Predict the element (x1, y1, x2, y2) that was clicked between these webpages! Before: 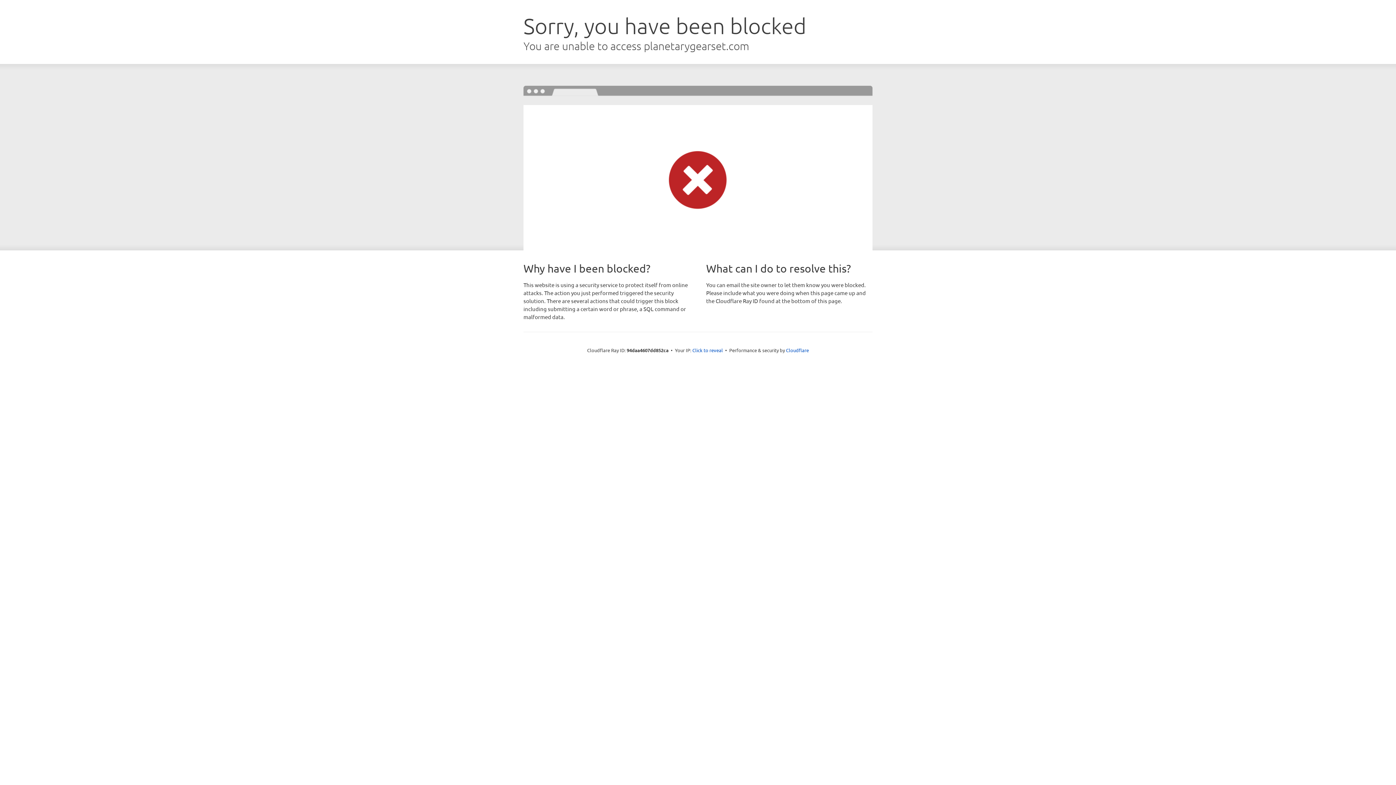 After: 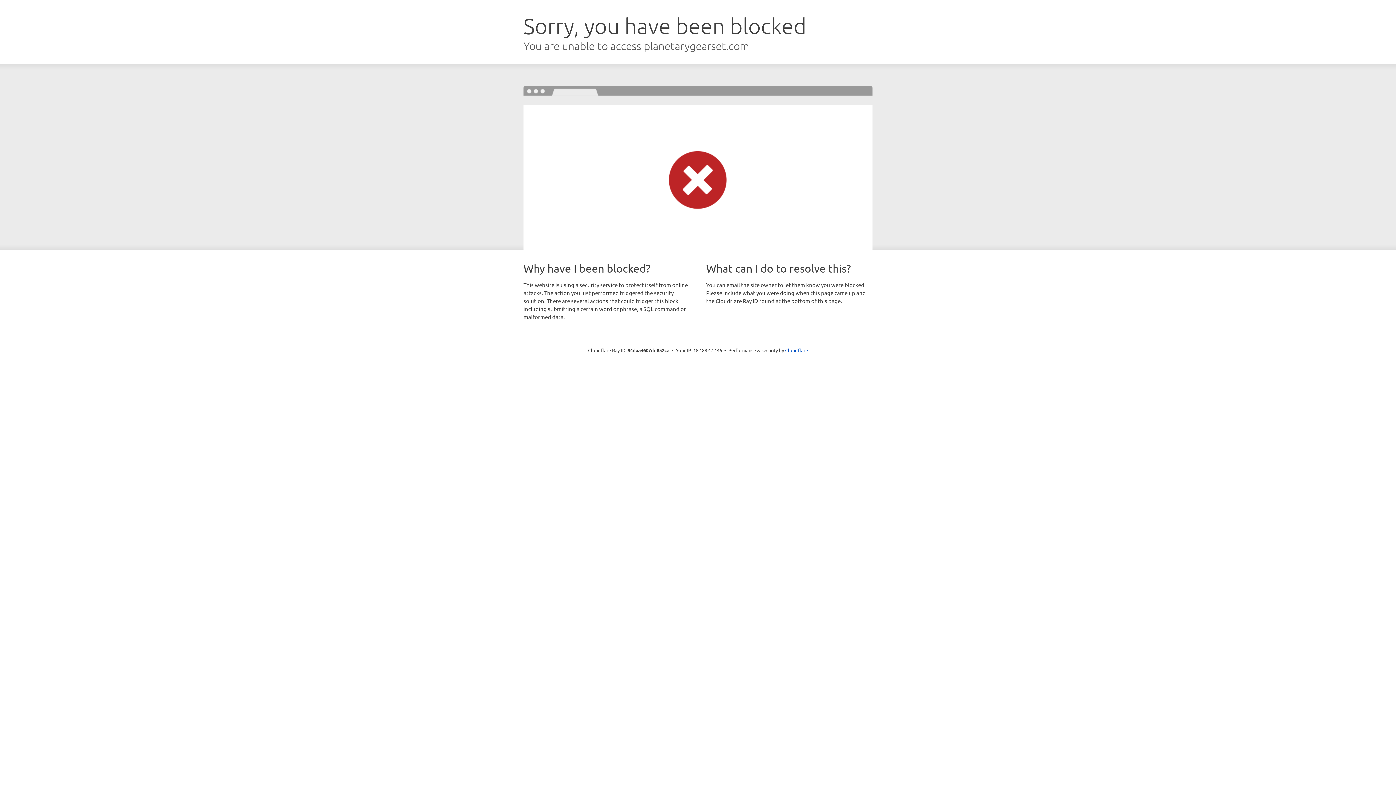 Action: label: Click to reveal bbox: (692, 346, 723, 353)